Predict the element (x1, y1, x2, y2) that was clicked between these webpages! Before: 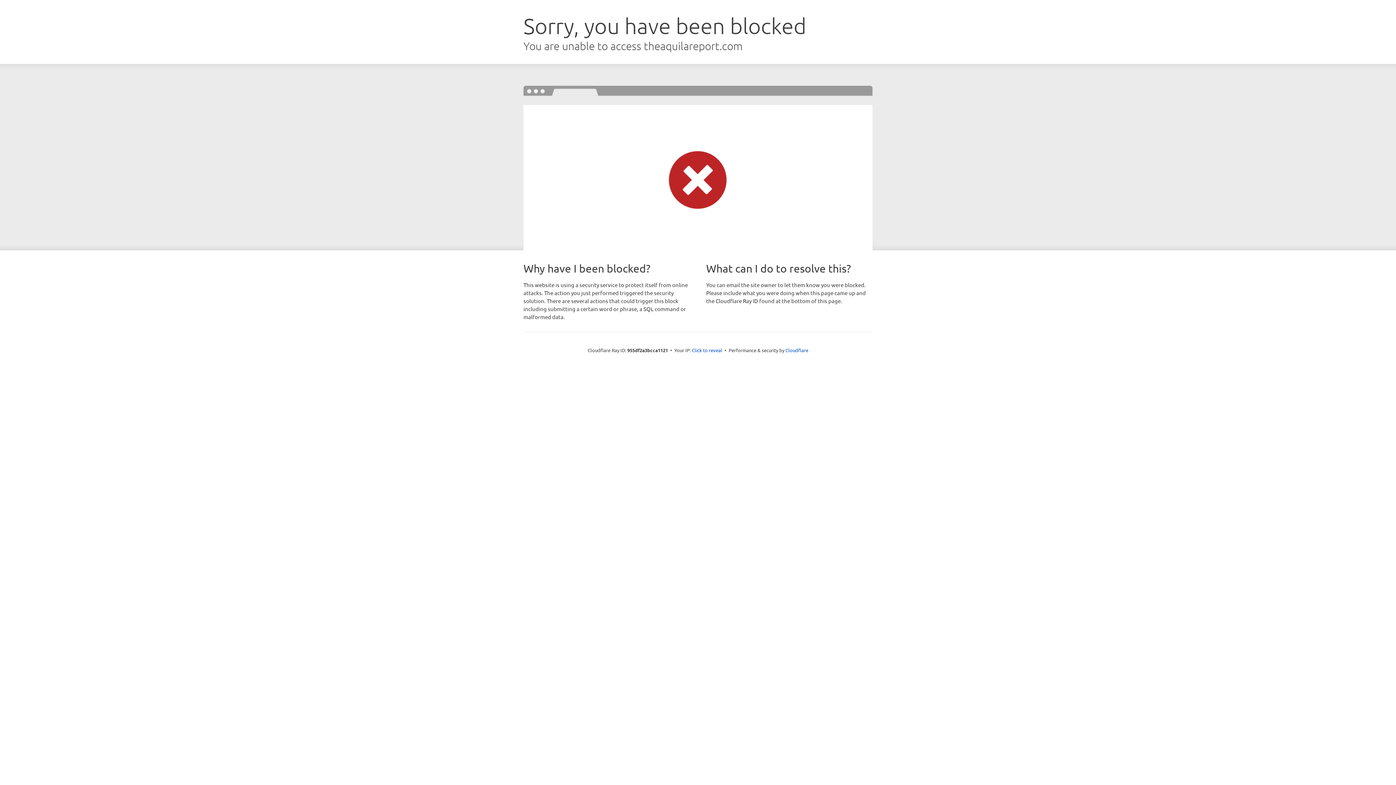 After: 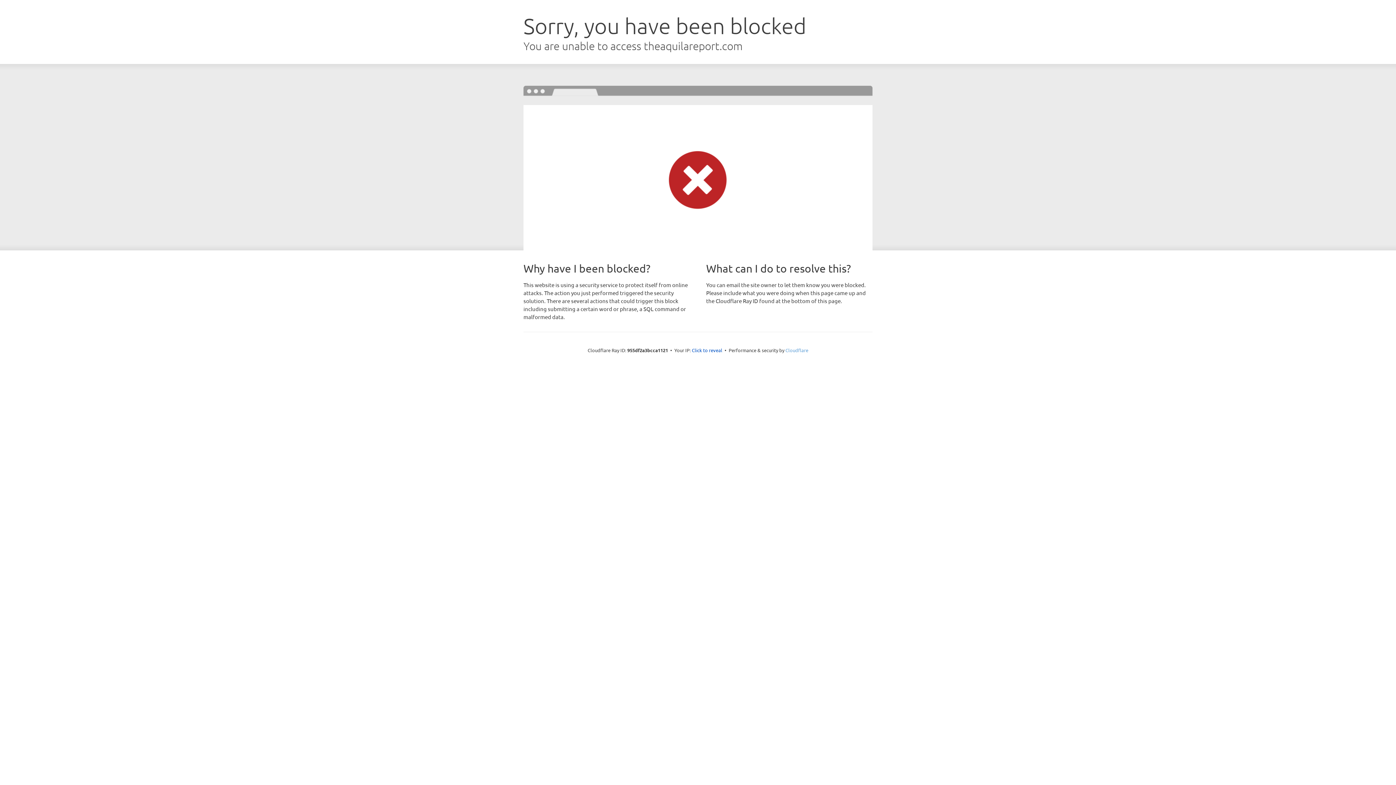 Action: label: Cloudflare bbox: (785, 347, 808, 353)